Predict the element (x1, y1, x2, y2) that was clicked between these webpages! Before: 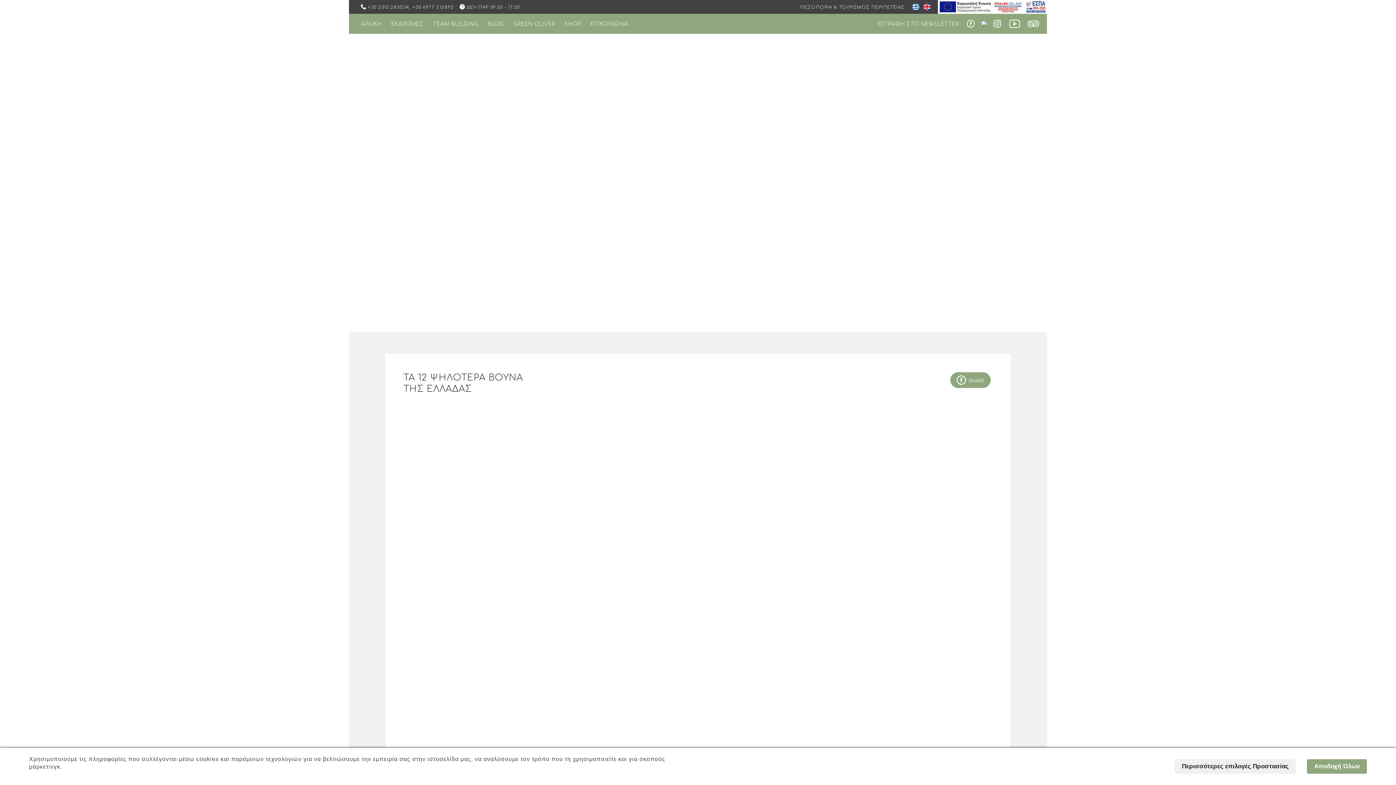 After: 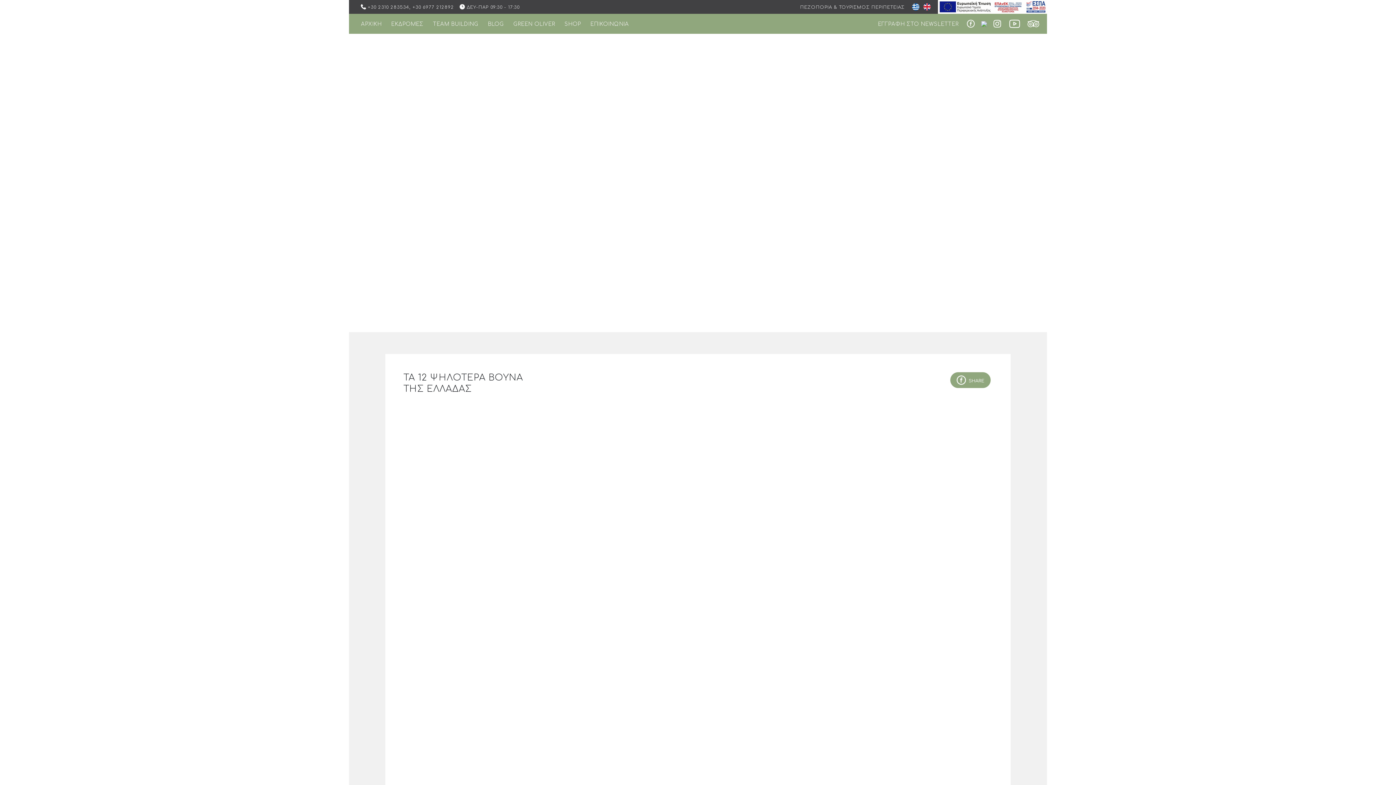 Action: bbox: (1307, 759, 1367, 774) label: Αποδοχή Όλων